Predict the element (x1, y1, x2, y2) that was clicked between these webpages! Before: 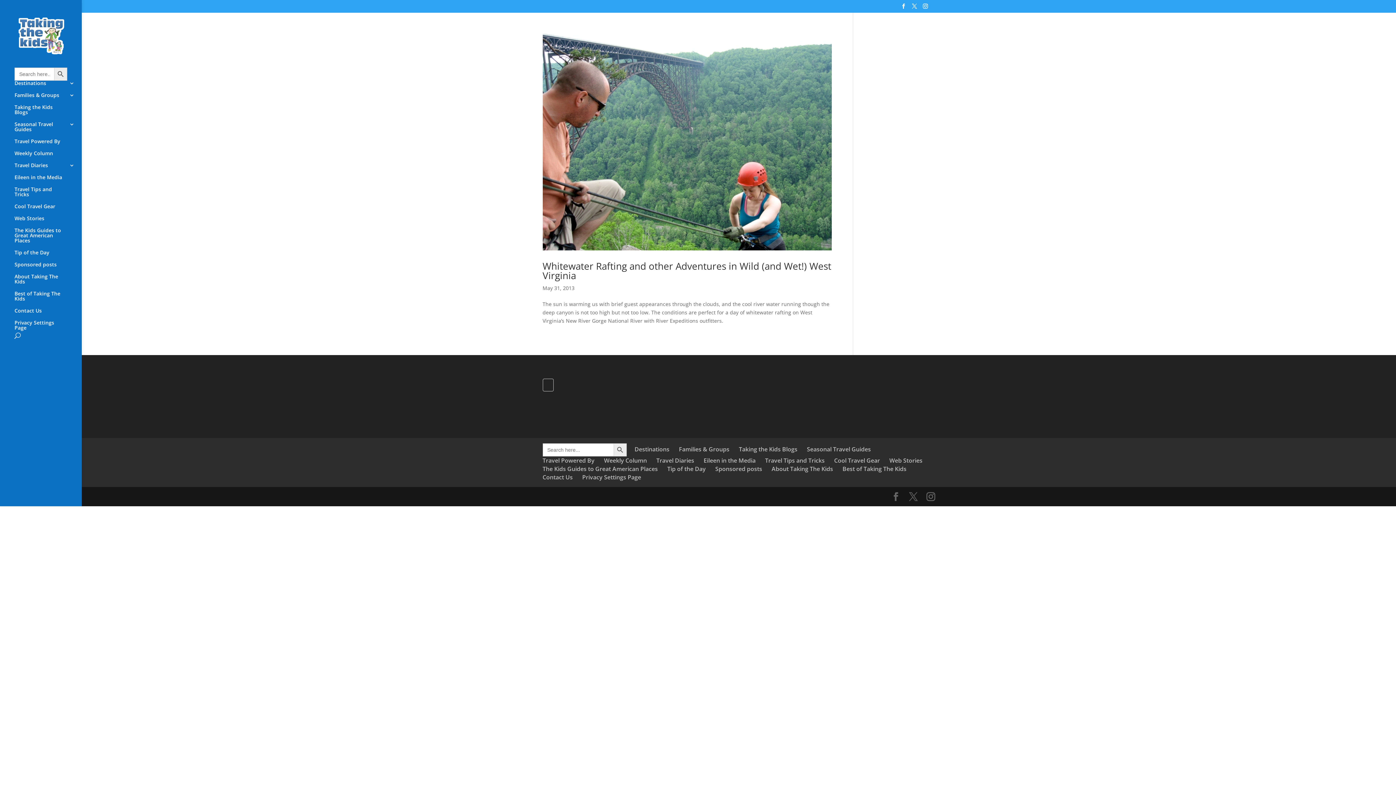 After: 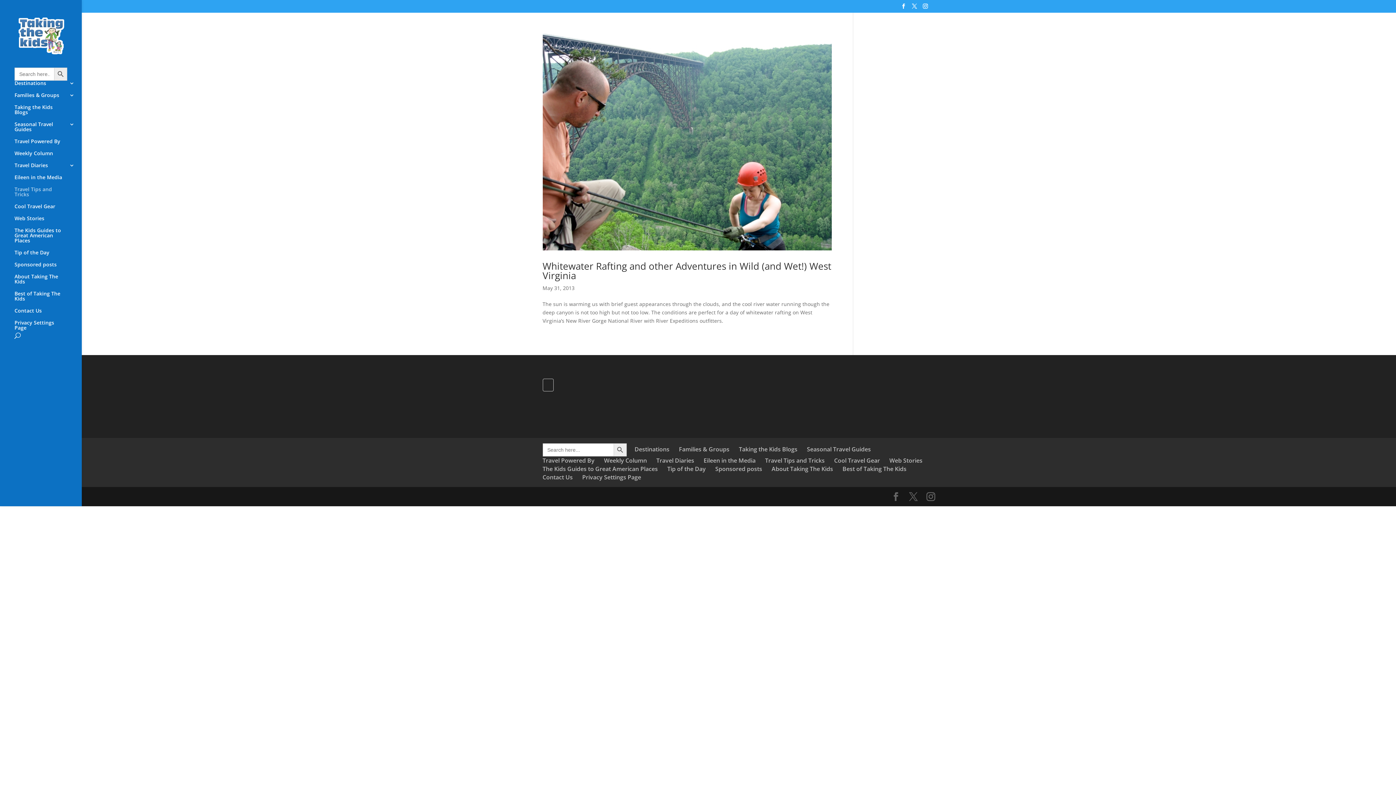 Action: label: Travel Tips and Tricks bbox: (14, 186, 81, 203)